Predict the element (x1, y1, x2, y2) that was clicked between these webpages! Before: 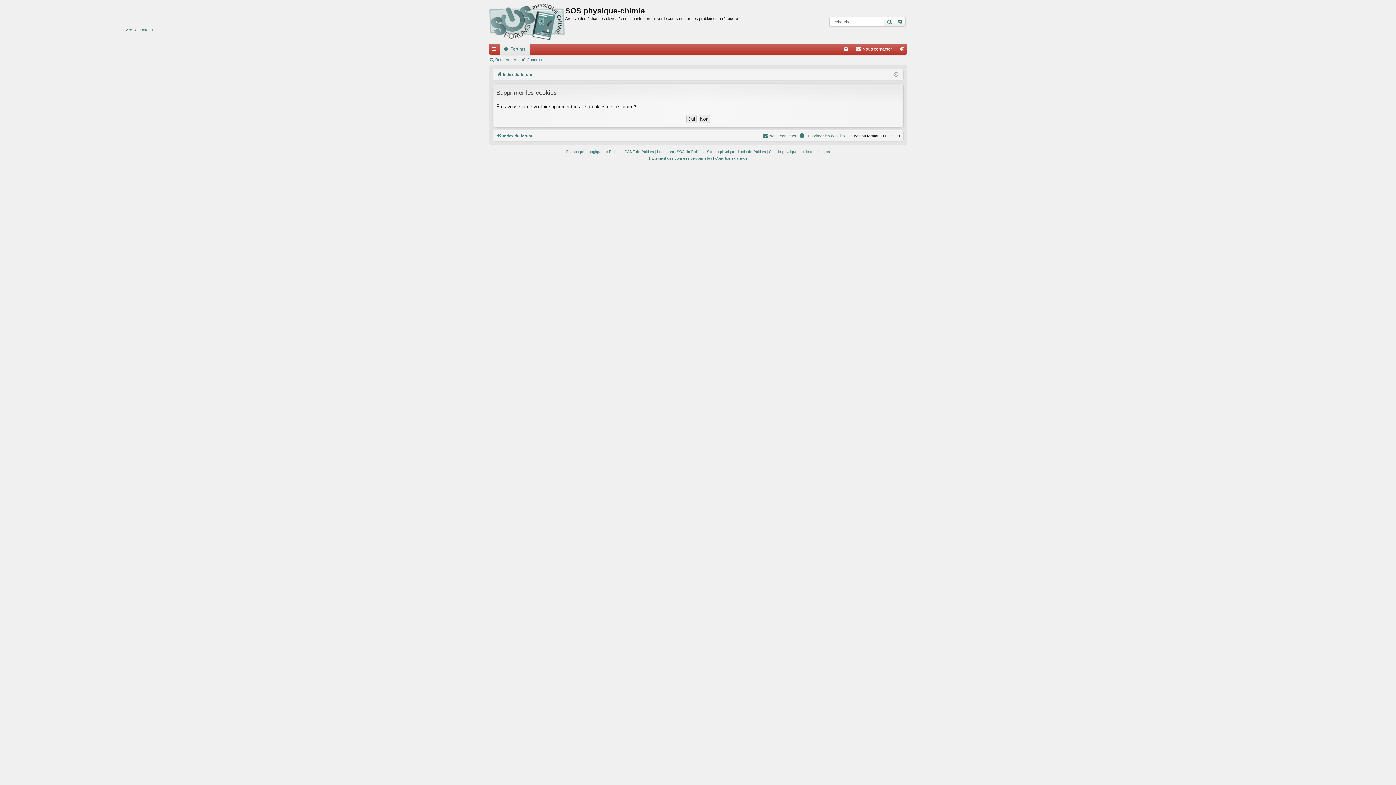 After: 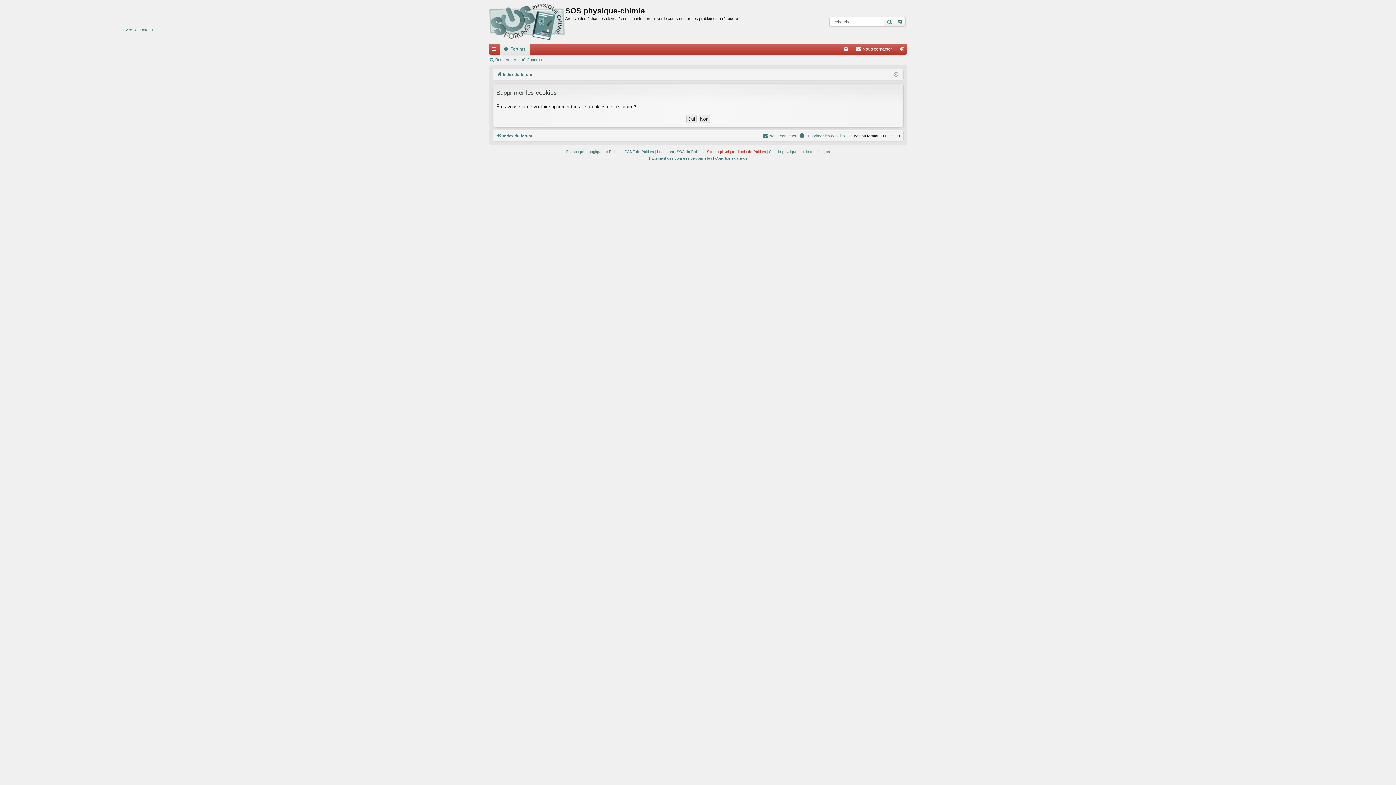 Action: bbox: (707, 148, 766, 155) label: Site de physique chimie de Poitiers